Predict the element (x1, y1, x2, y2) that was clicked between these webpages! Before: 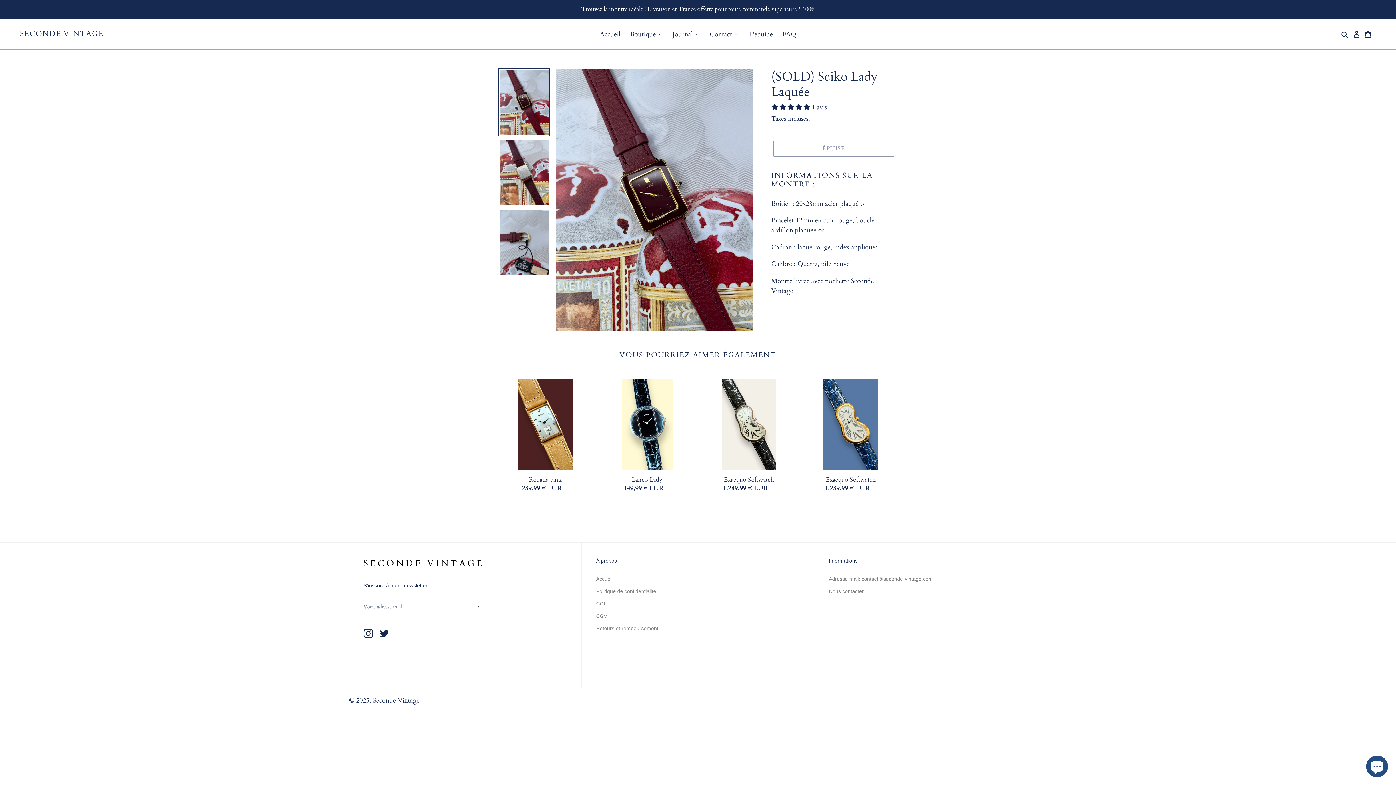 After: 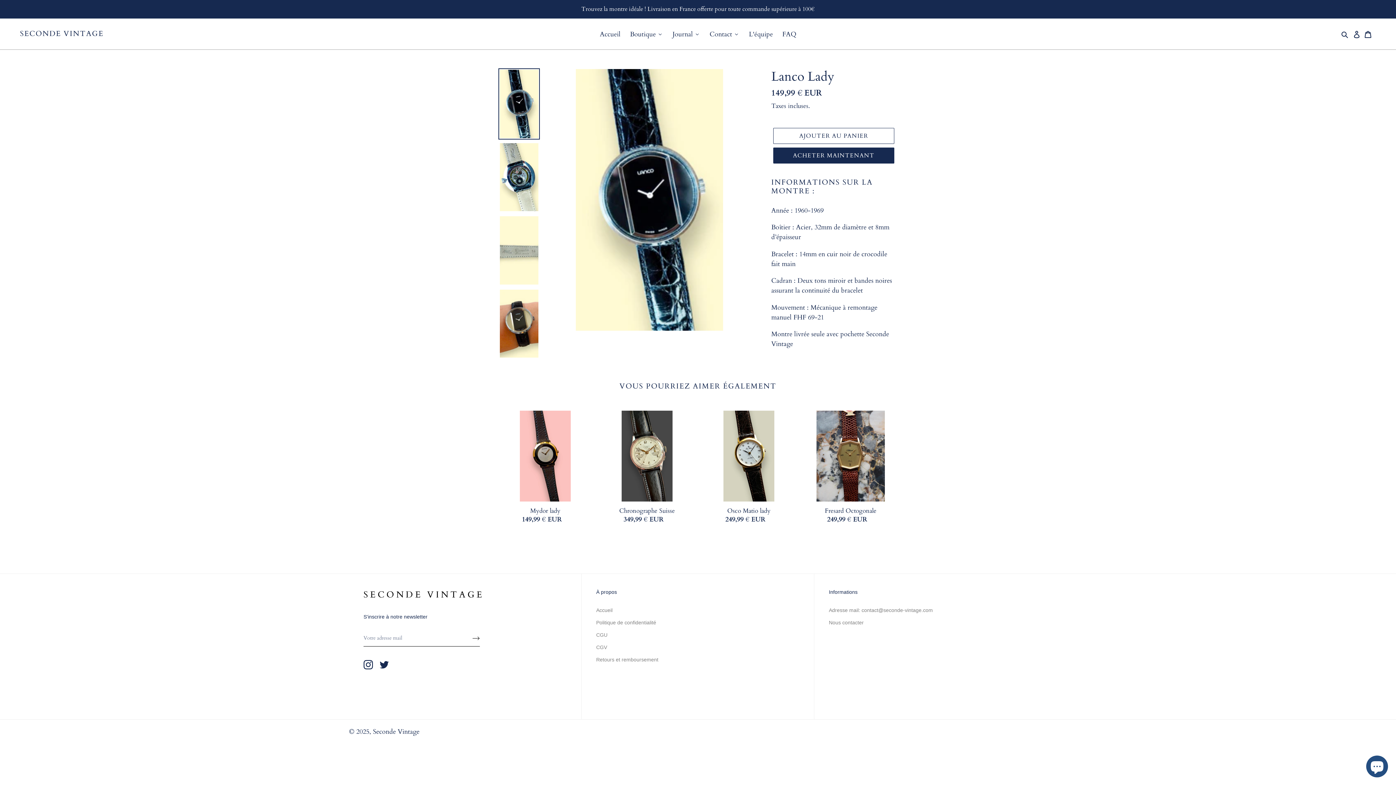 Action: label: Lanco Lady bbox: (601, 379, 692, 496)